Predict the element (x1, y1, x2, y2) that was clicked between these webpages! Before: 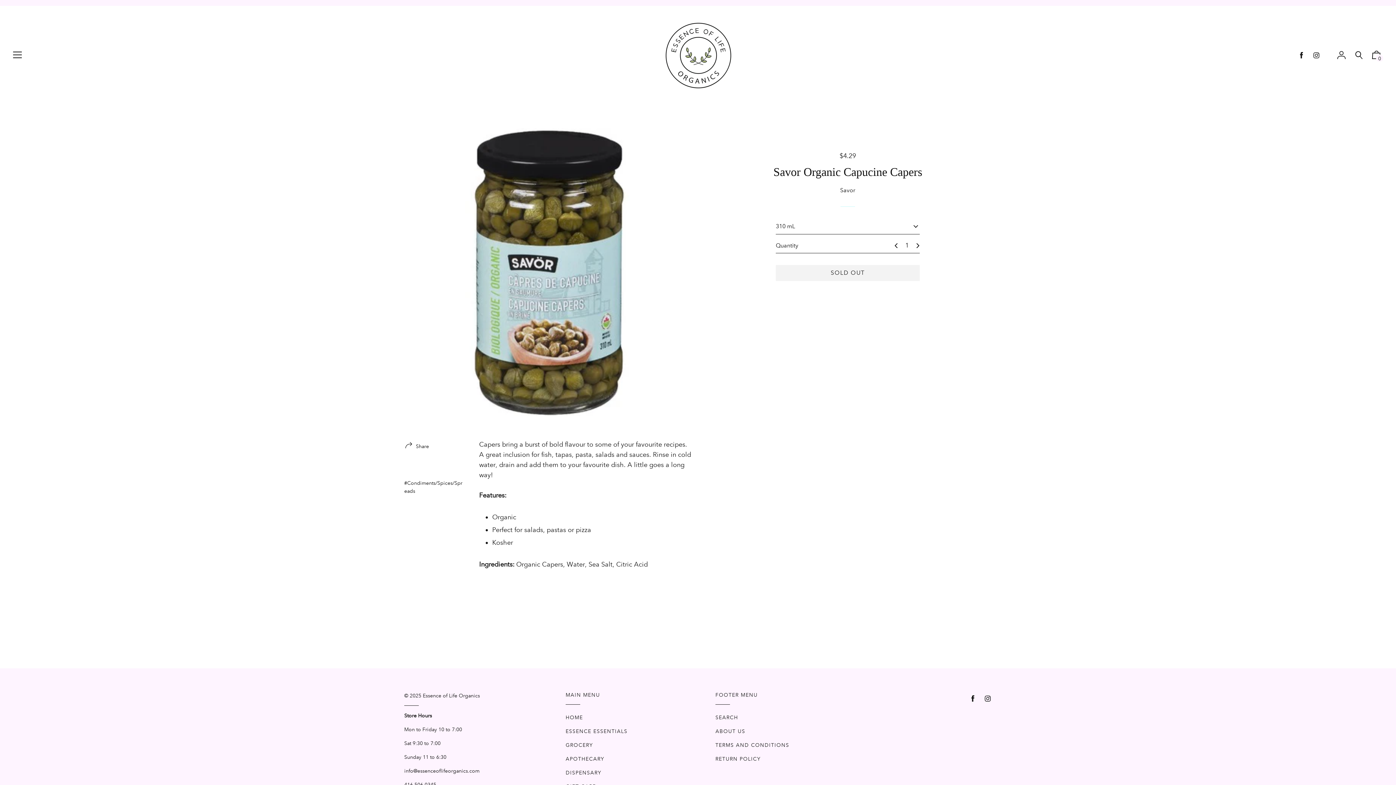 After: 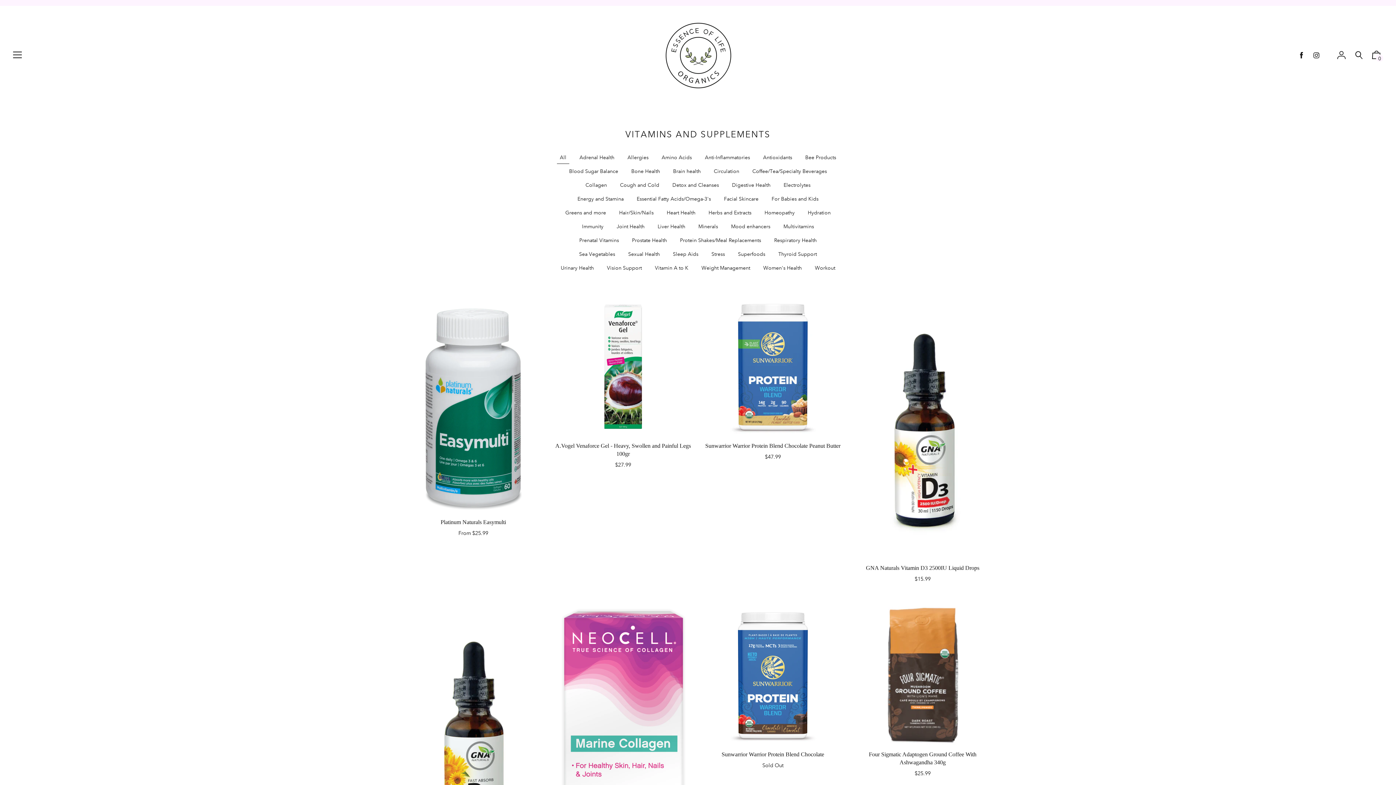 Action: bbox: (560, 766, 664, 780) label: DISPENSARY